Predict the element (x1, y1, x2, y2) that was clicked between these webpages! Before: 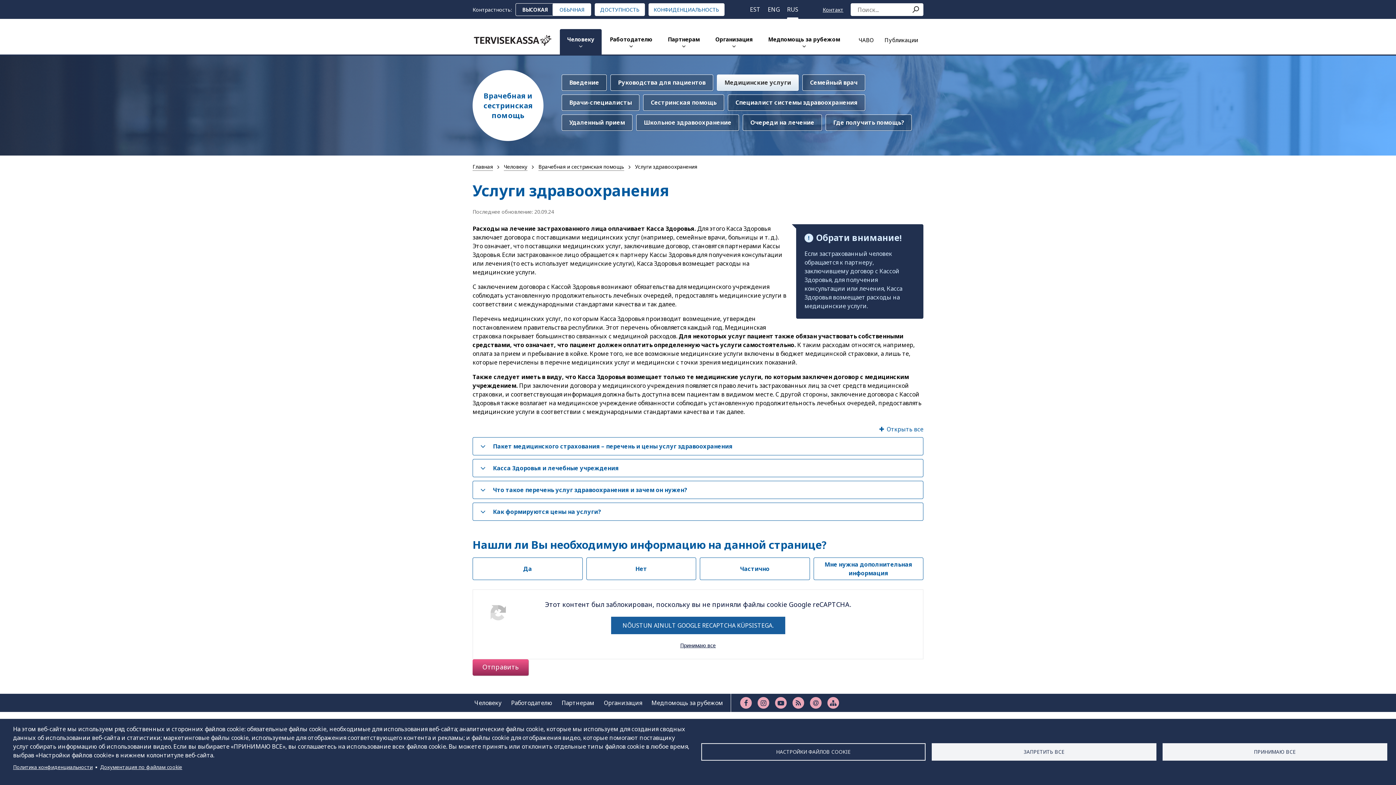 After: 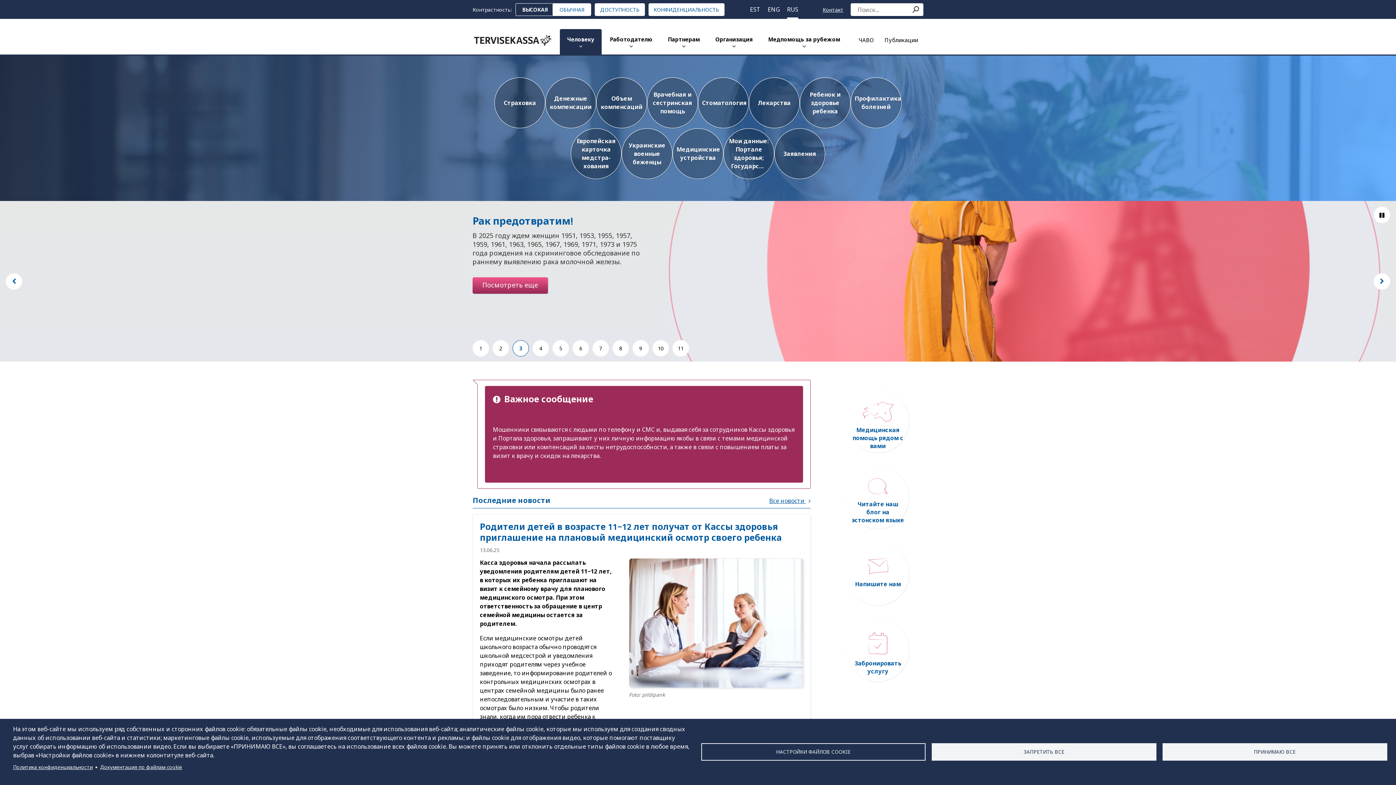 Action: bbox: (472, 162, 493, 170) label: Главная